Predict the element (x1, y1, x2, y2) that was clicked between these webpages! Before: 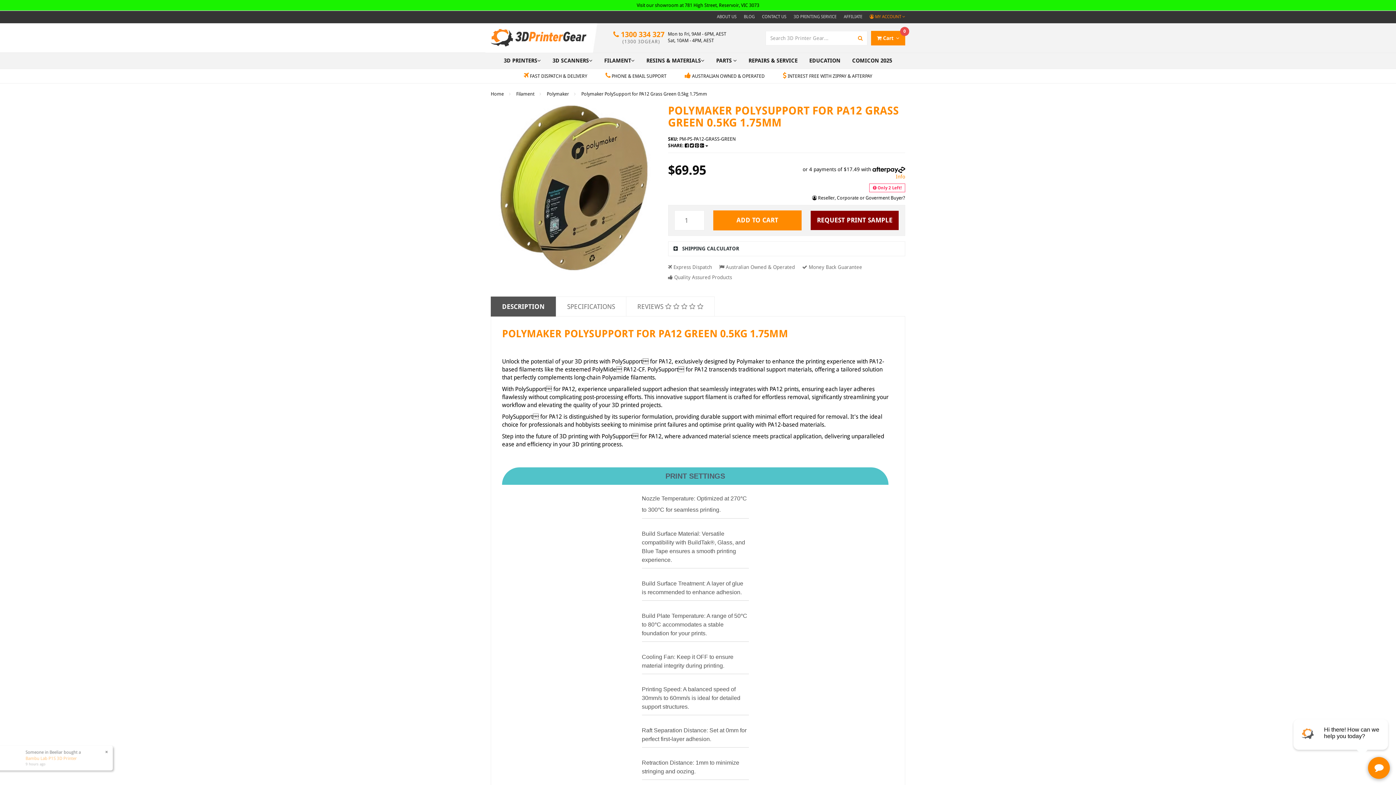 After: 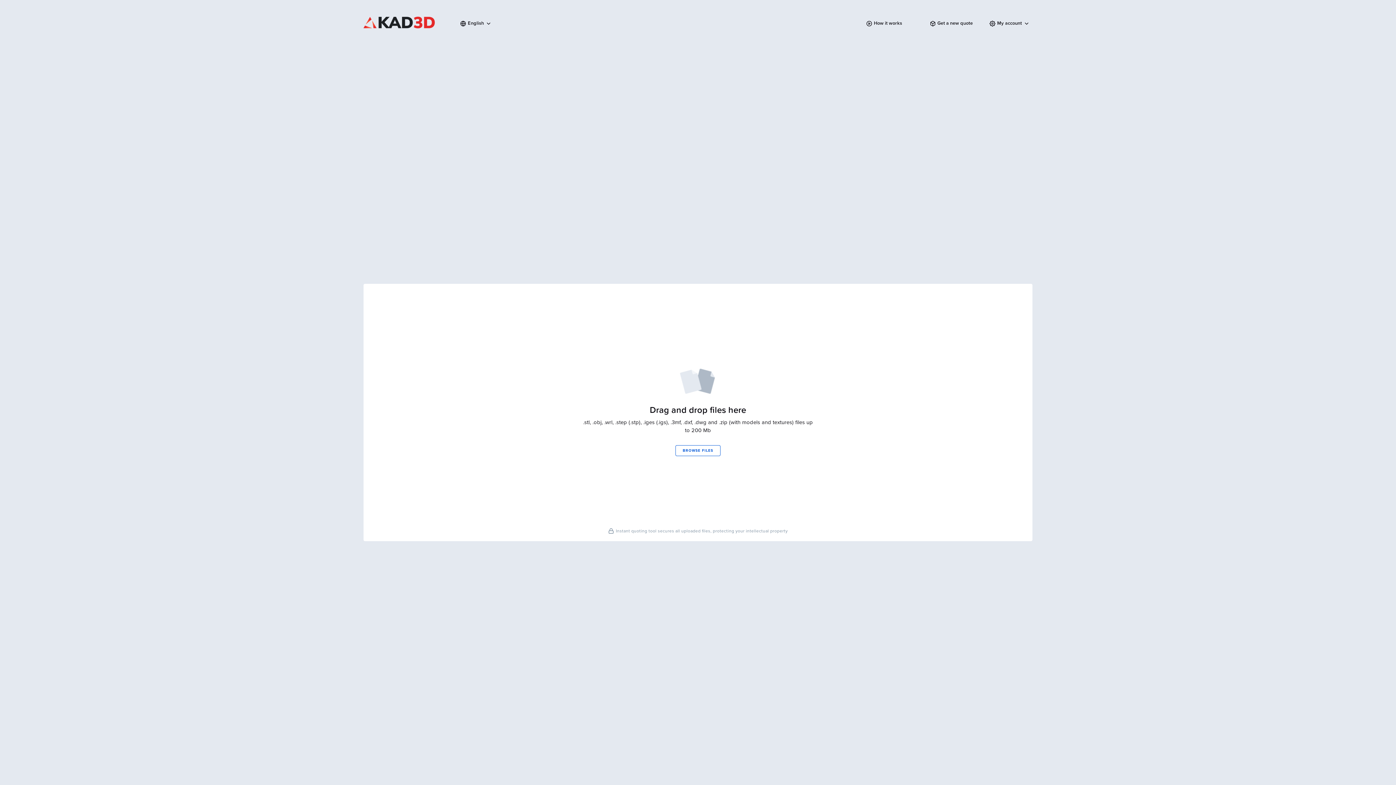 Action: label: 3D PRINTING SERVICE bbox: (790, 10, 840, 23)